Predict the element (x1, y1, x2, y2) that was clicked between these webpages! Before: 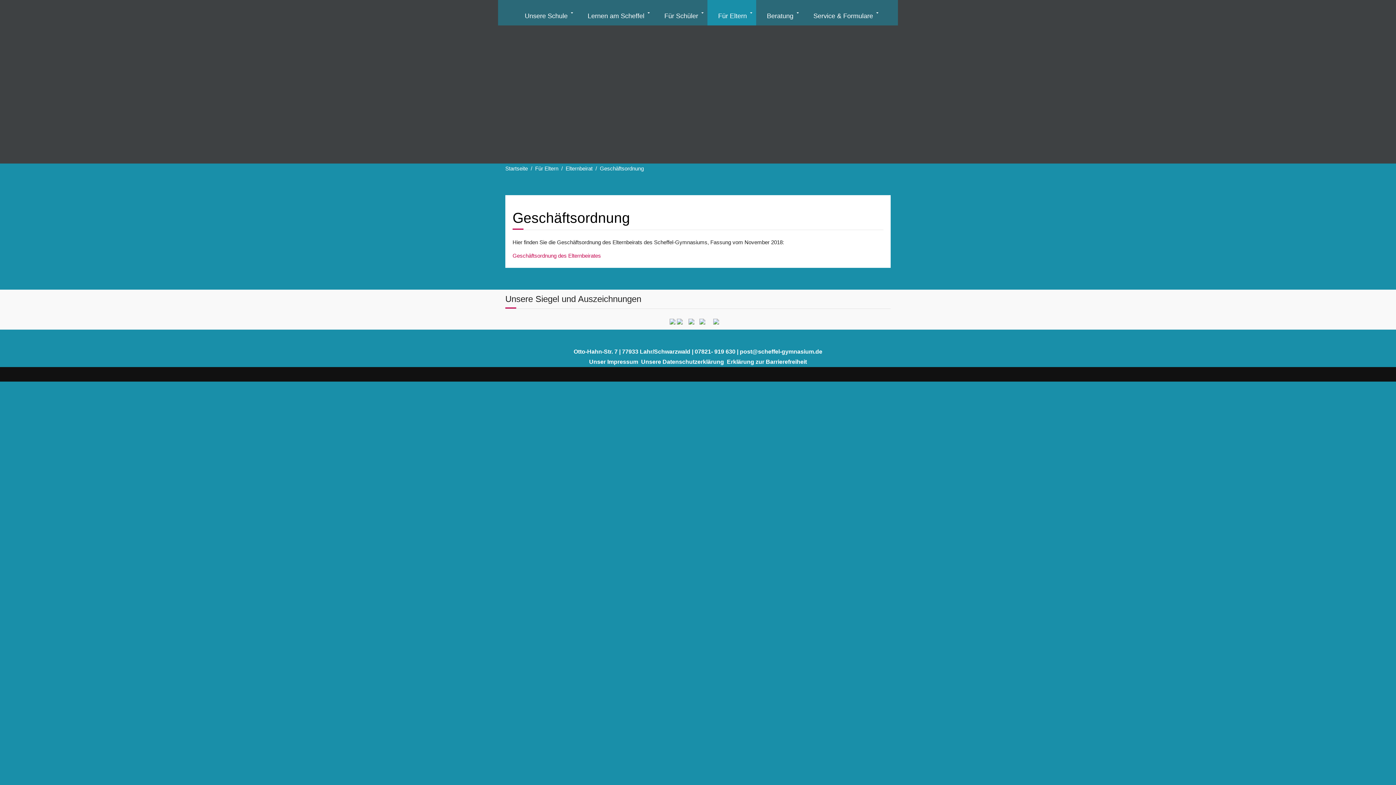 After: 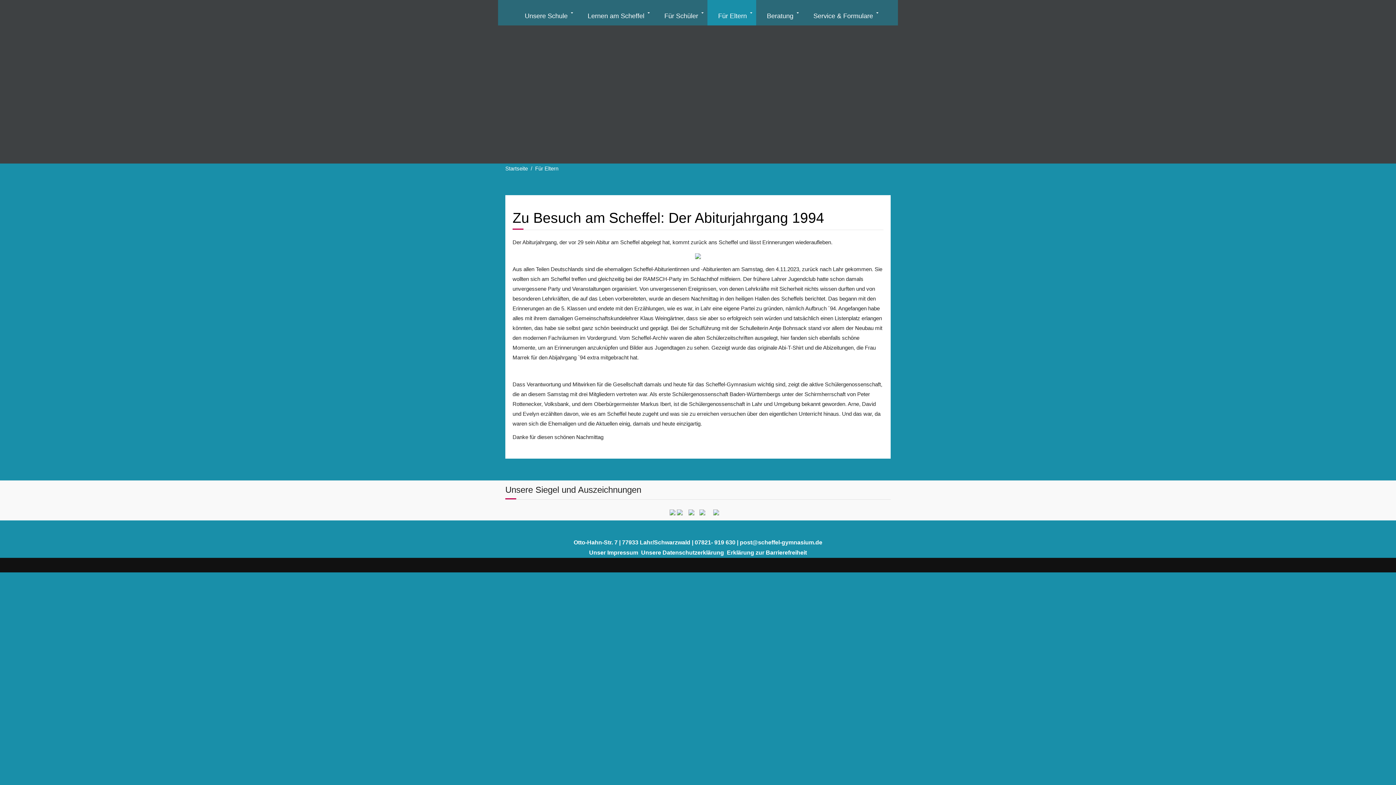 Action: label: Für Eltern bbox: (535, 163, 558, 173)